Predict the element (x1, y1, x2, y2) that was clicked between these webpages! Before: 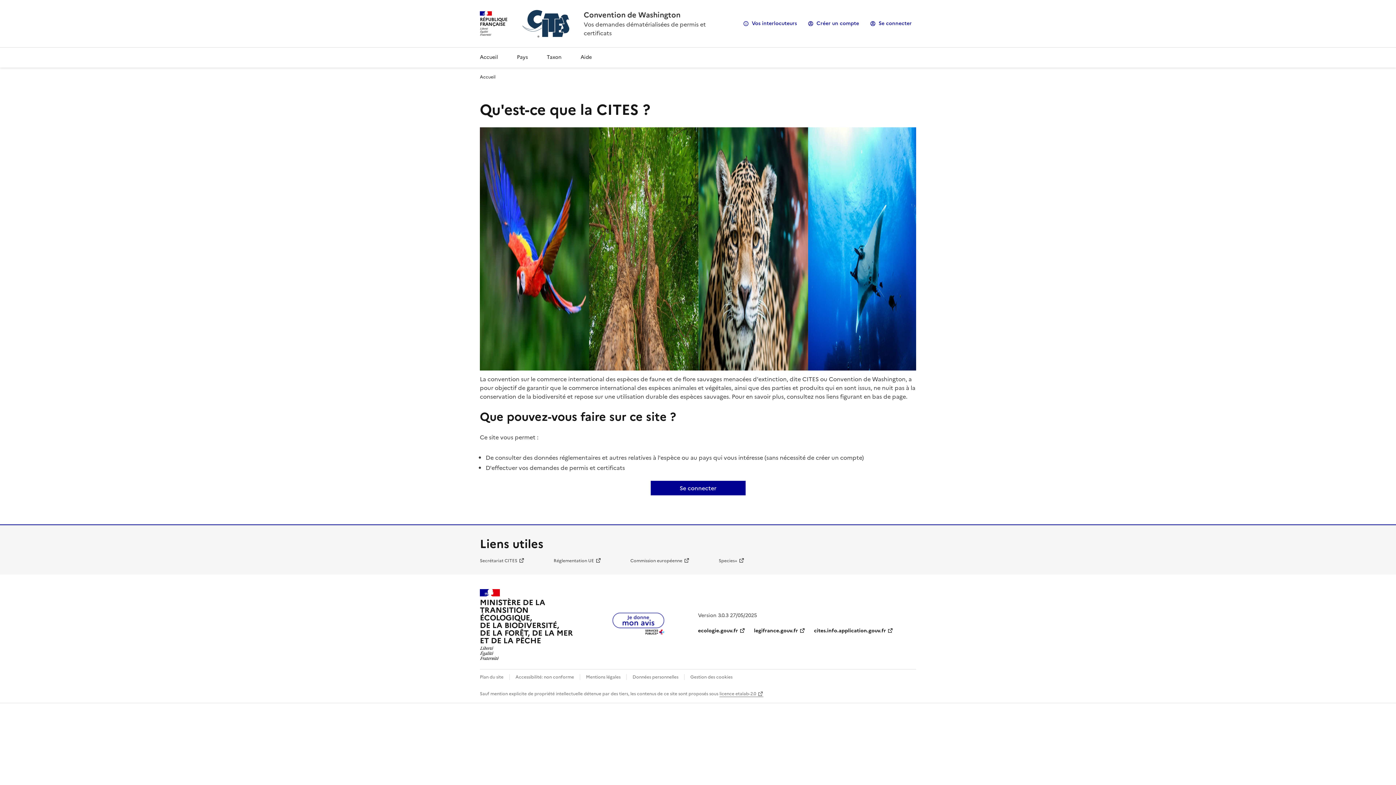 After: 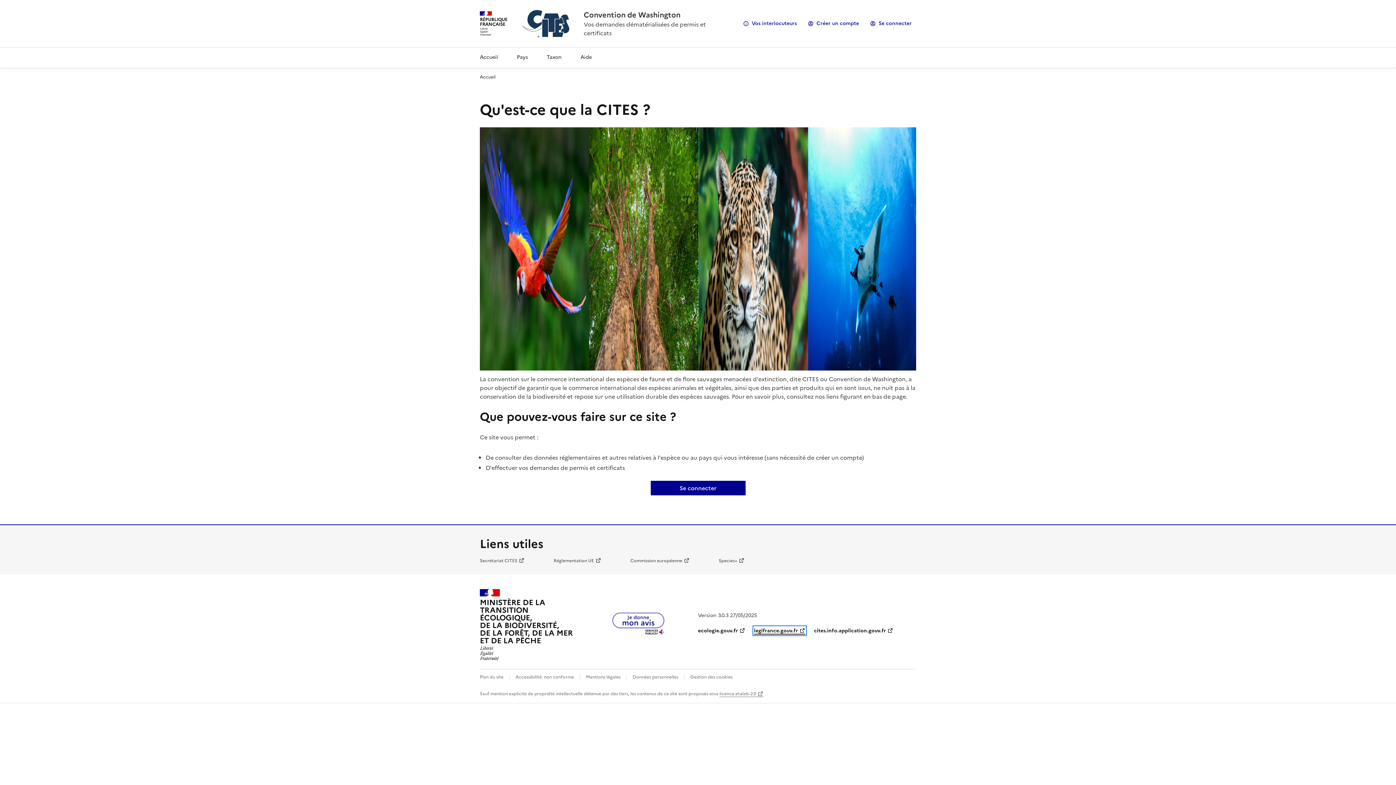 Action: bbox: (754, 627, 805, 634) label: legifrance.gouv.fr